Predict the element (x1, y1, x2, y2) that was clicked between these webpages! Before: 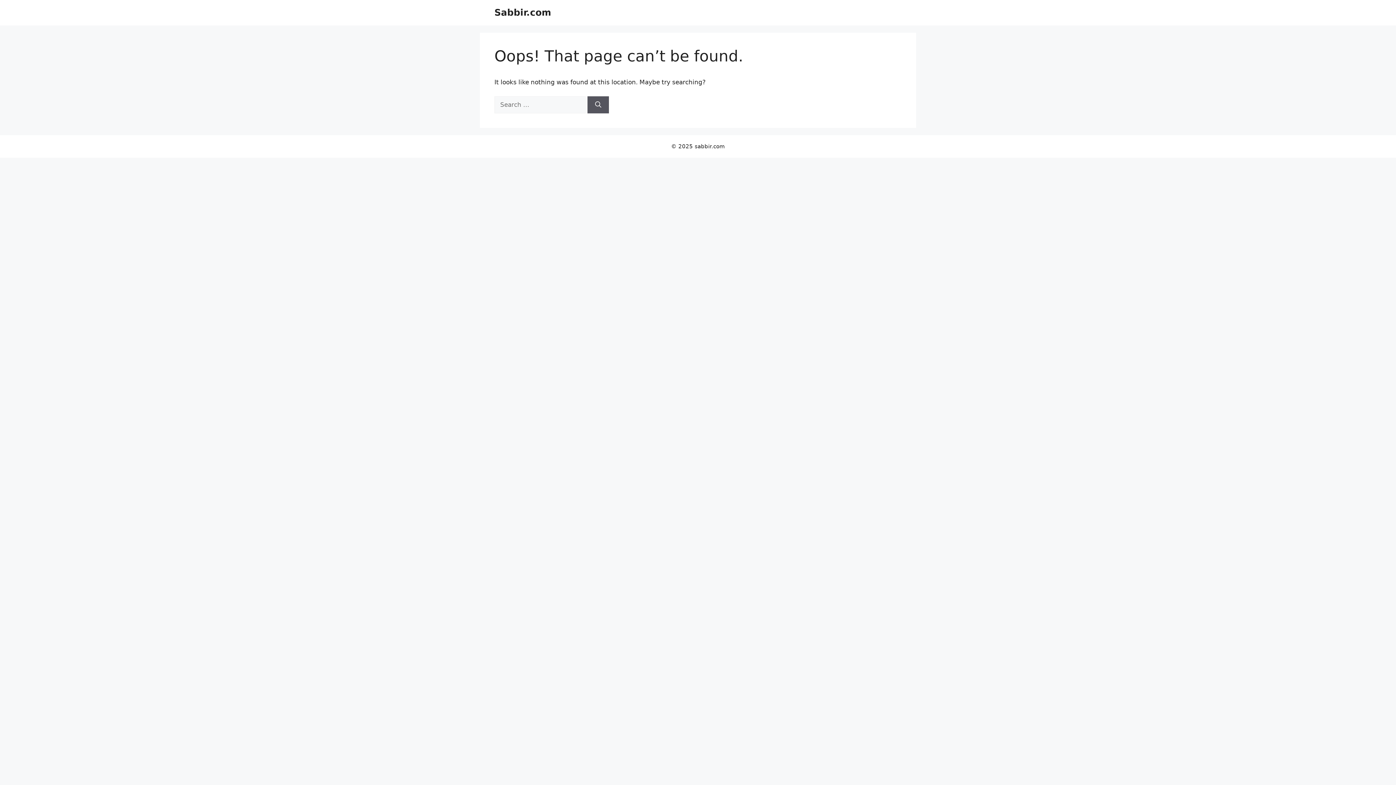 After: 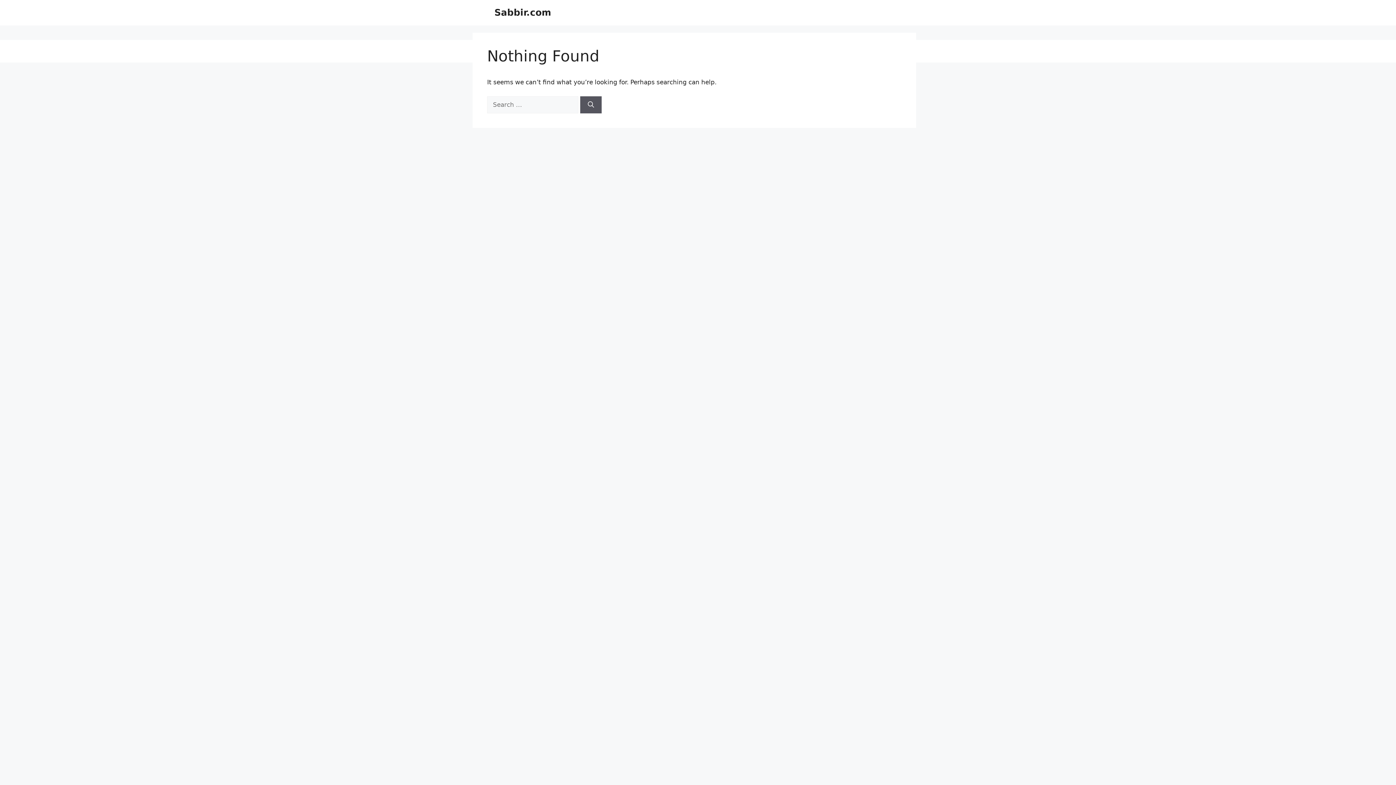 Action: label: Sabbir.com bbox: (494, 7, 551, 17)